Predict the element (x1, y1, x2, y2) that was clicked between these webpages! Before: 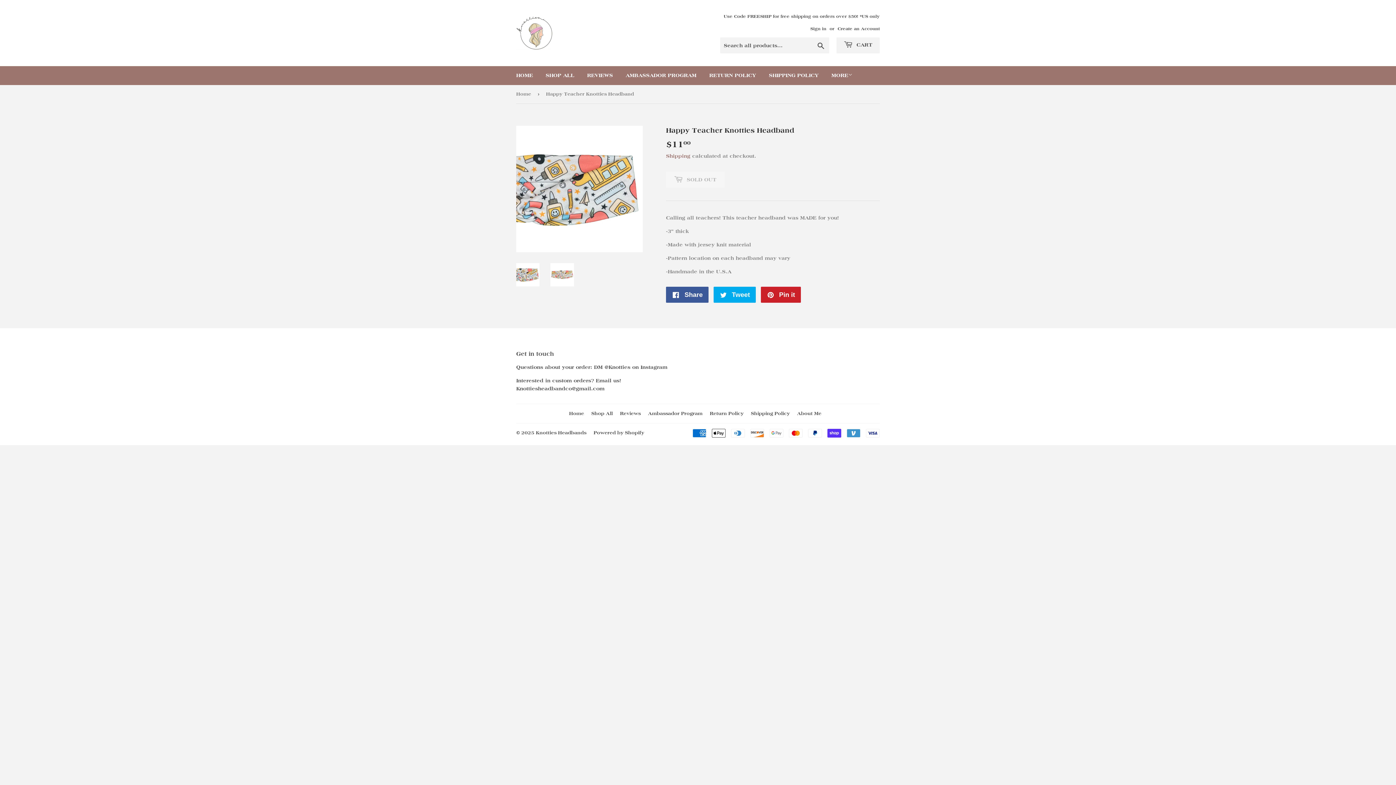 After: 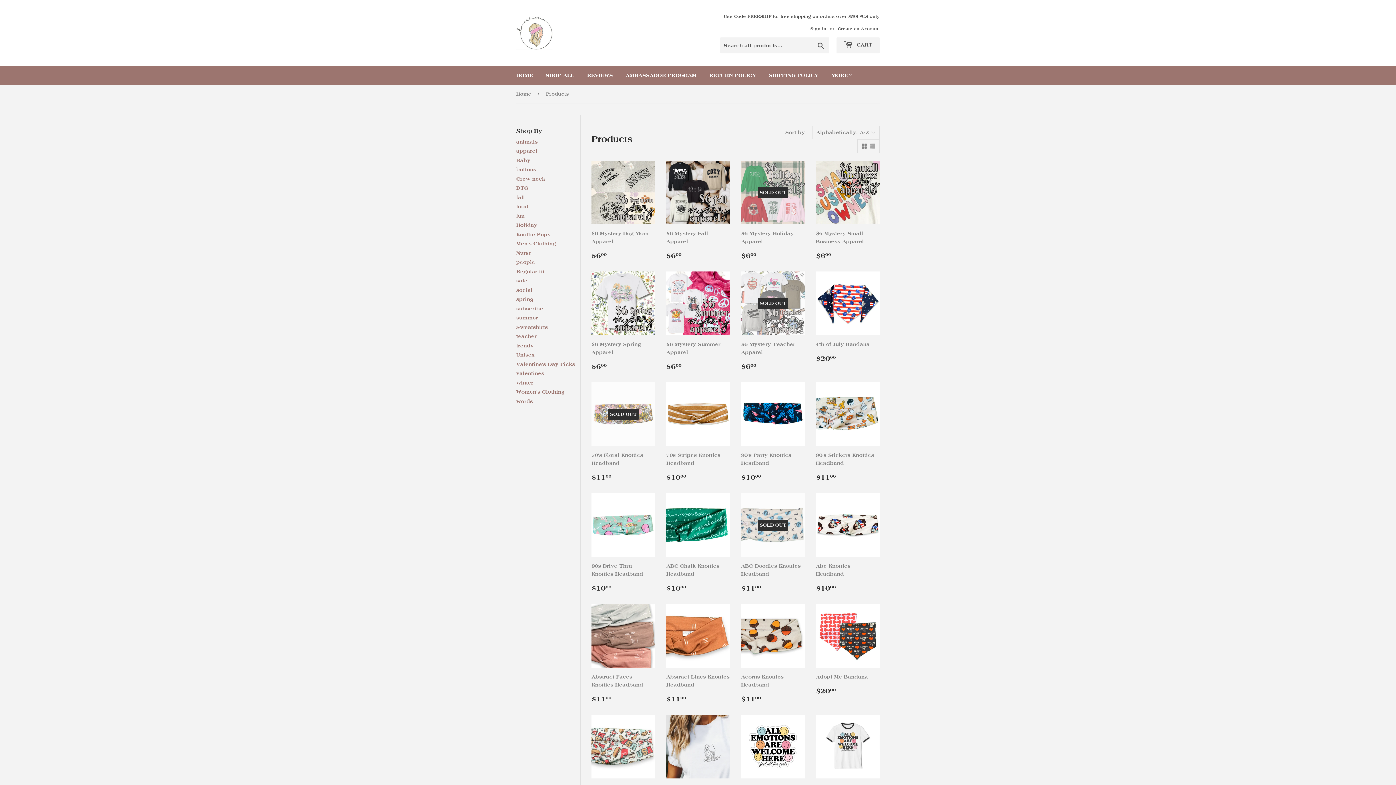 Action: label: Shop All bbox: (591, 411, 612, 416)